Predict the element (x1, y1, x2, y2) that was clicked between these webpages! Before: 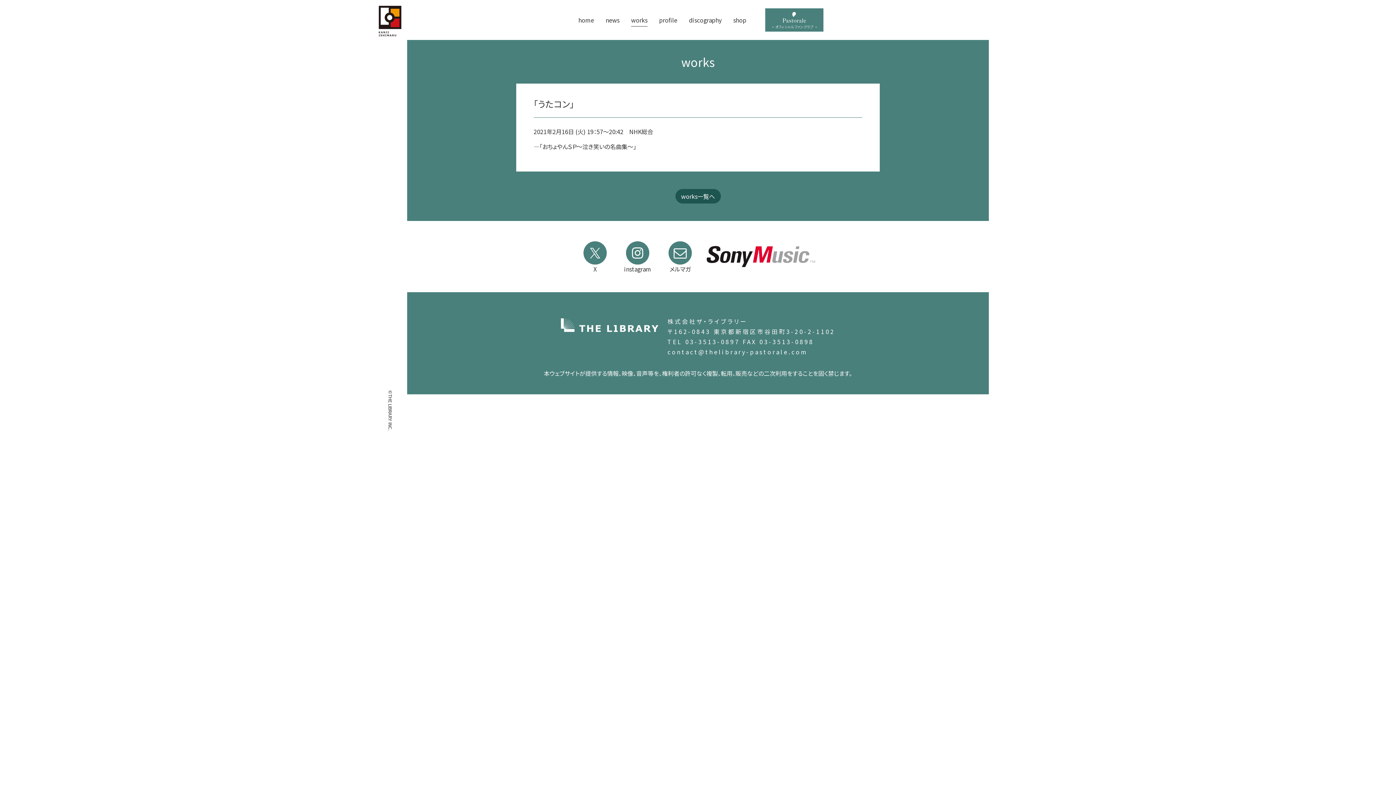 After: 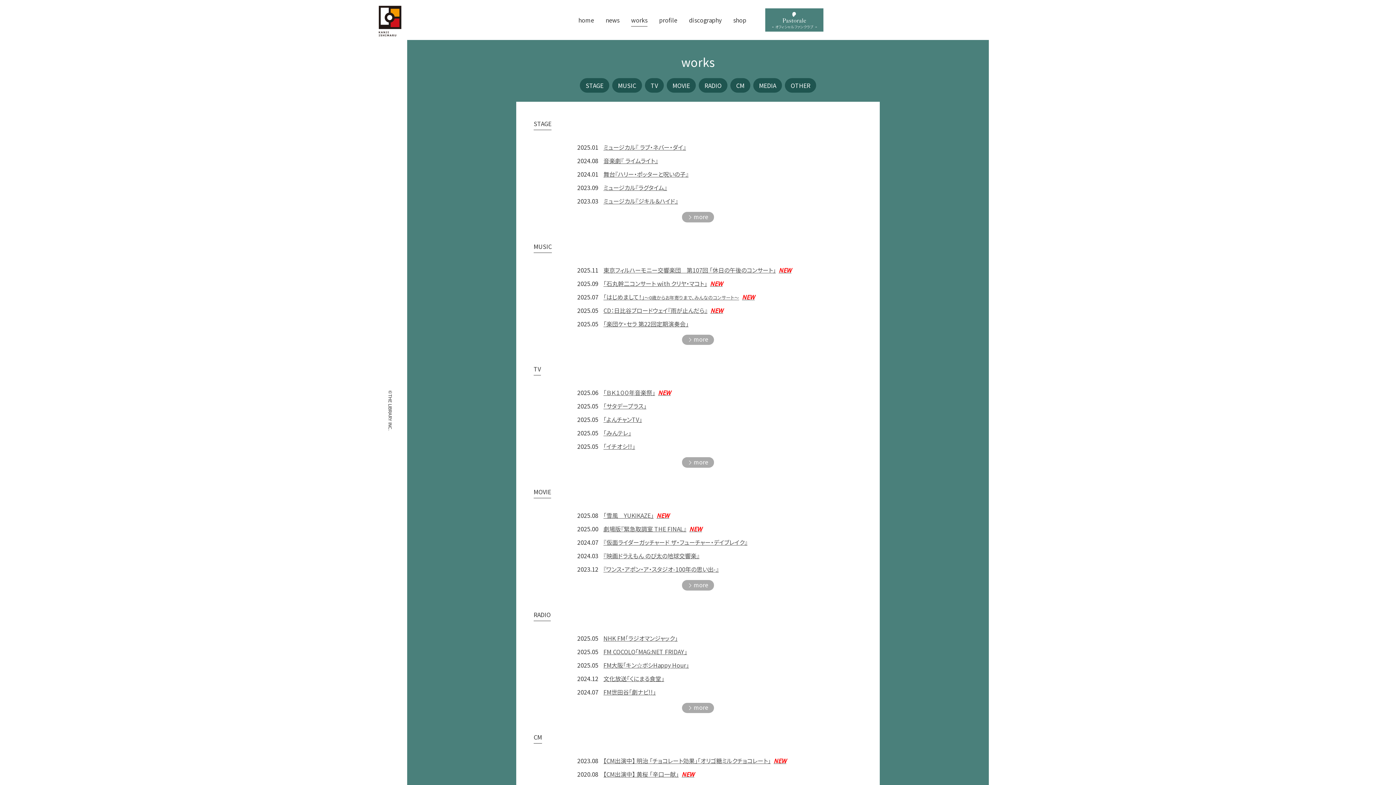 Action: label: works一覧へ bbox: (675, 189, 720, 203)